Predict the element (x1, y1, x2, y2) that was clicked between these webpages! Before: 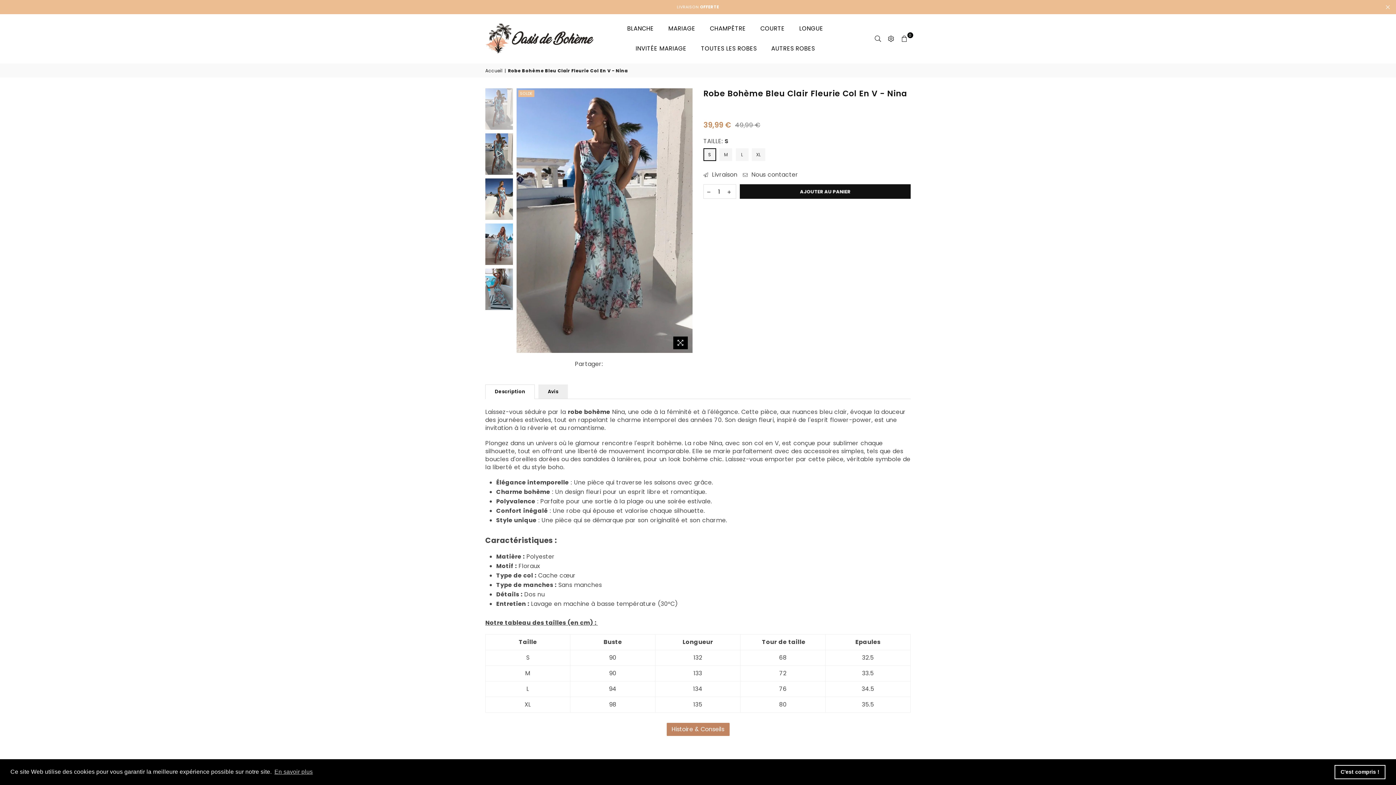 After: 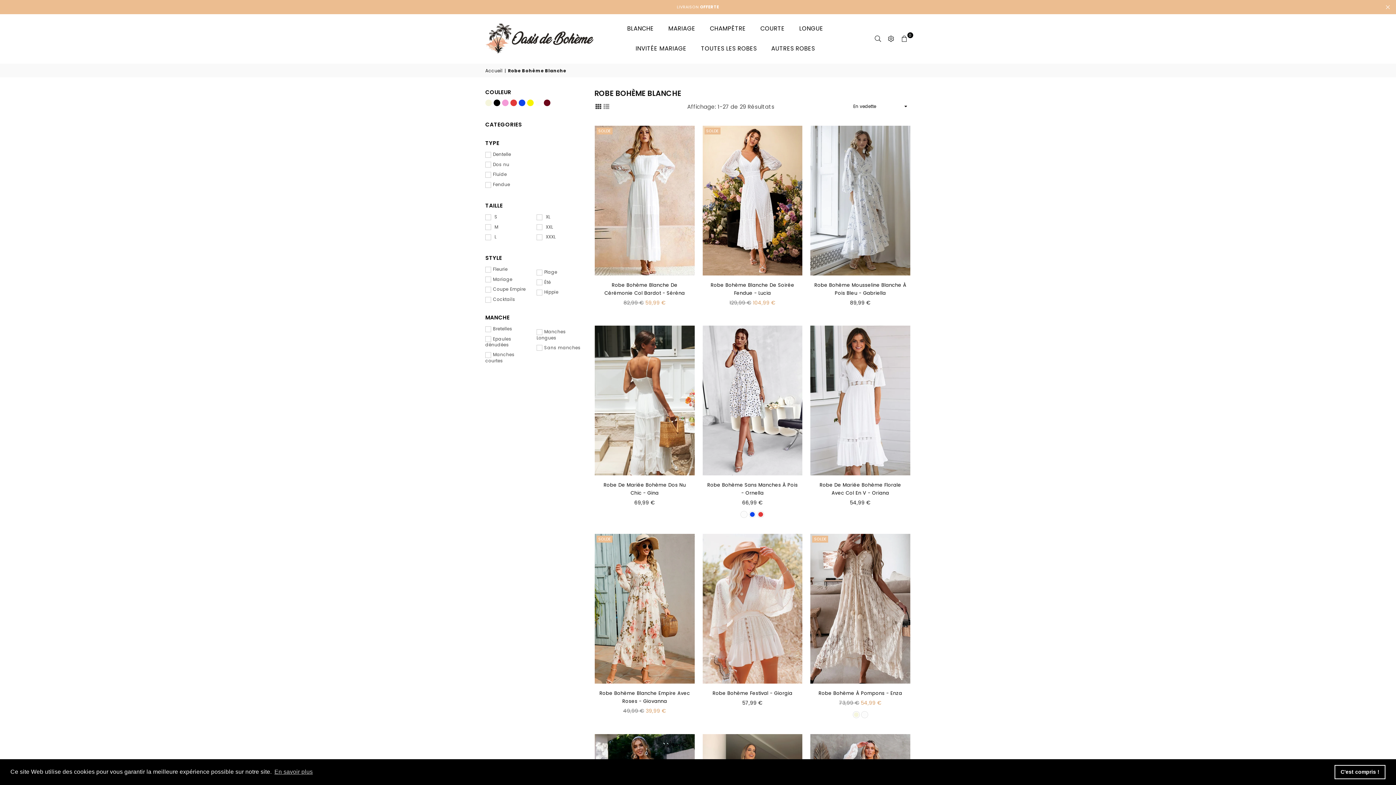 Action: bbox: (621, 18, 659, 38) label: BLANCHE